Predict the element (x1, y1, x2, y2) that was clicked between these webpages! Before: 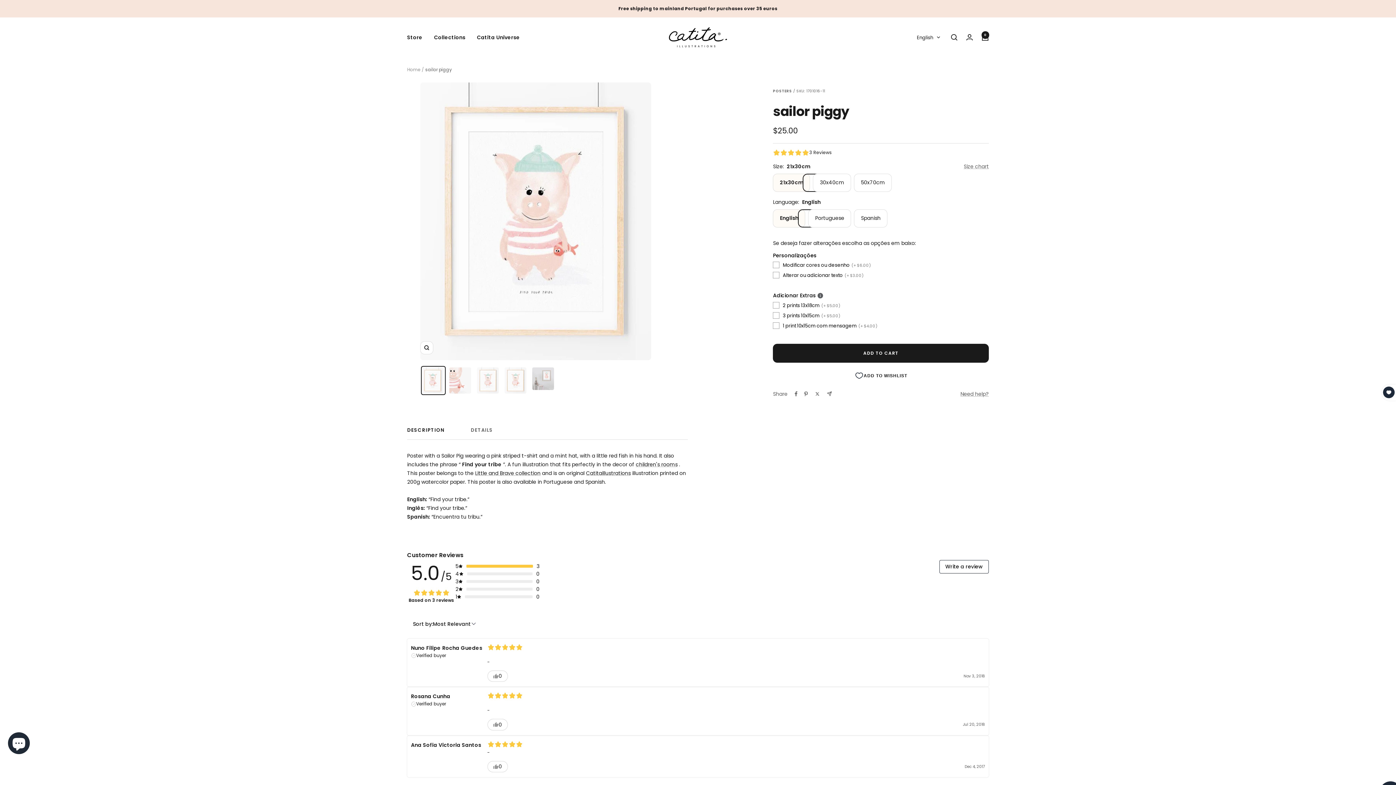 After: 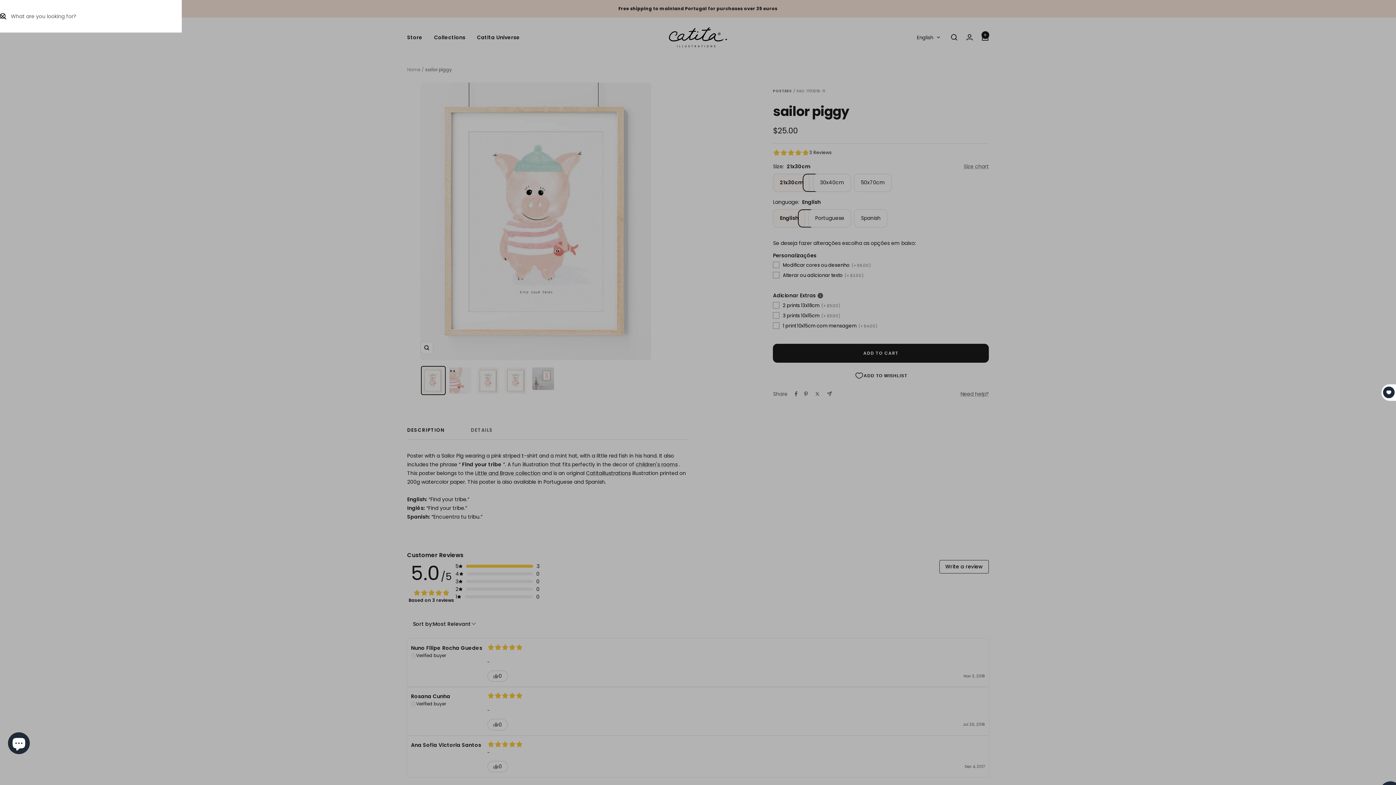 Action: label: Search bbox: (951, 34, 957, 40)